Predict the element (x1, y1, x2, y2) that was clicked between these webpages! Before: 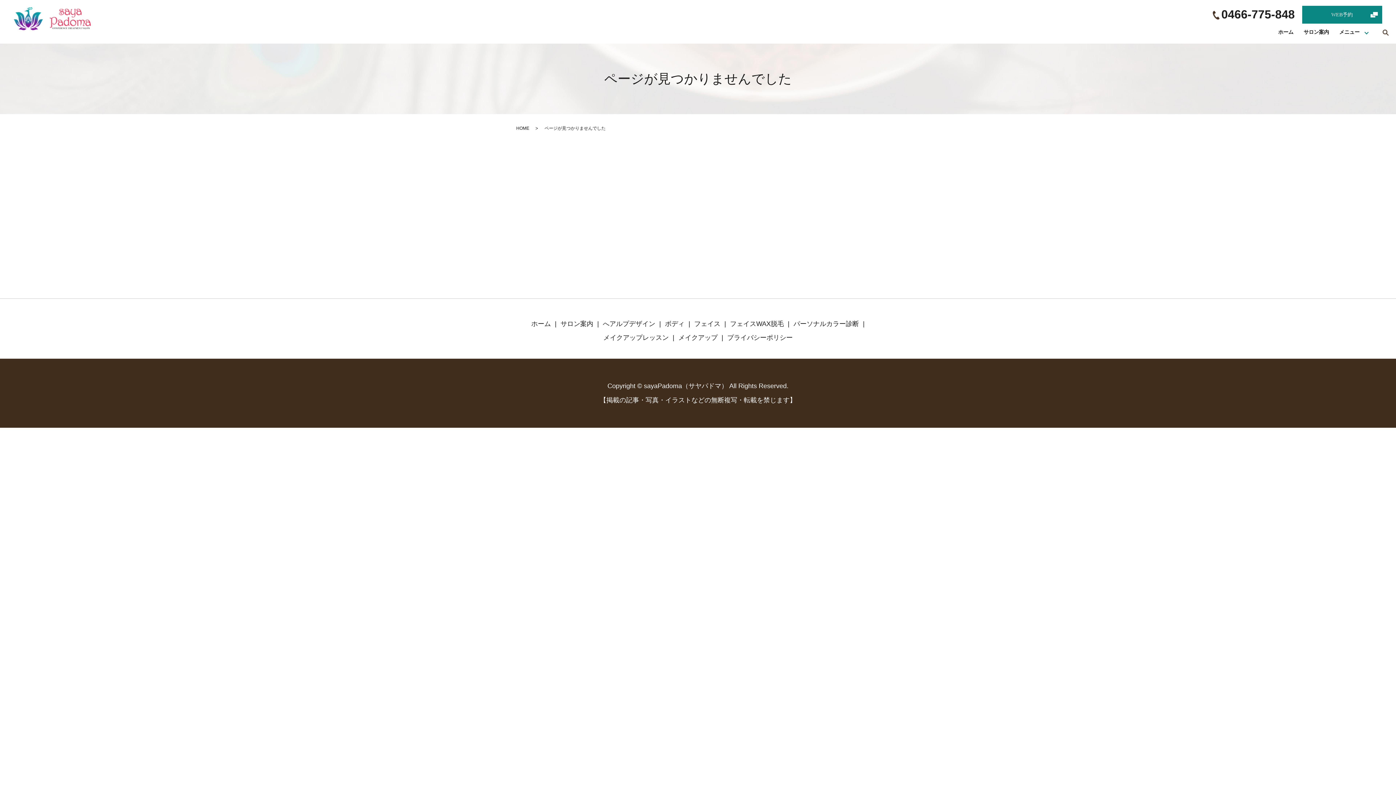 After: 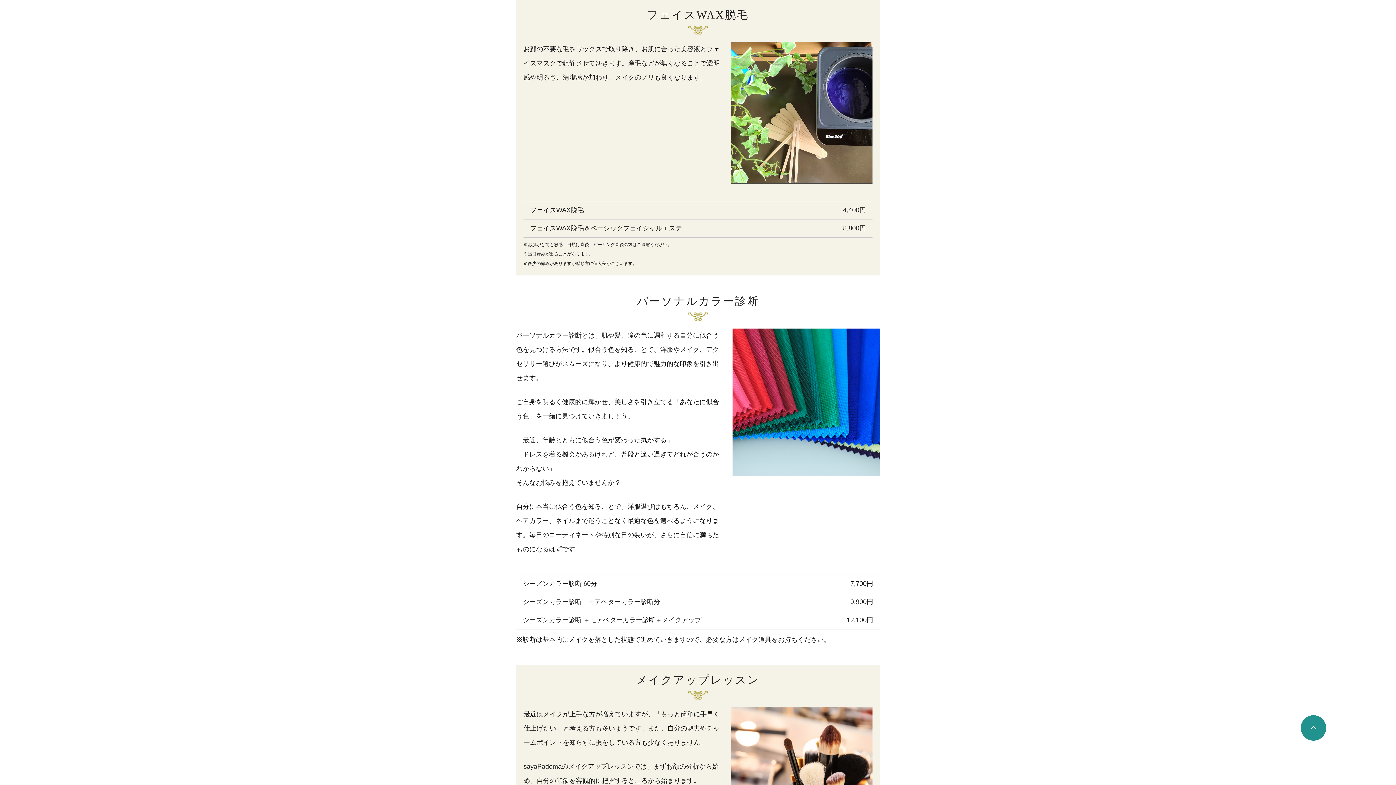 Action: label: フェイスWAX脱毛 bbox: (728, 317, 786, 331)